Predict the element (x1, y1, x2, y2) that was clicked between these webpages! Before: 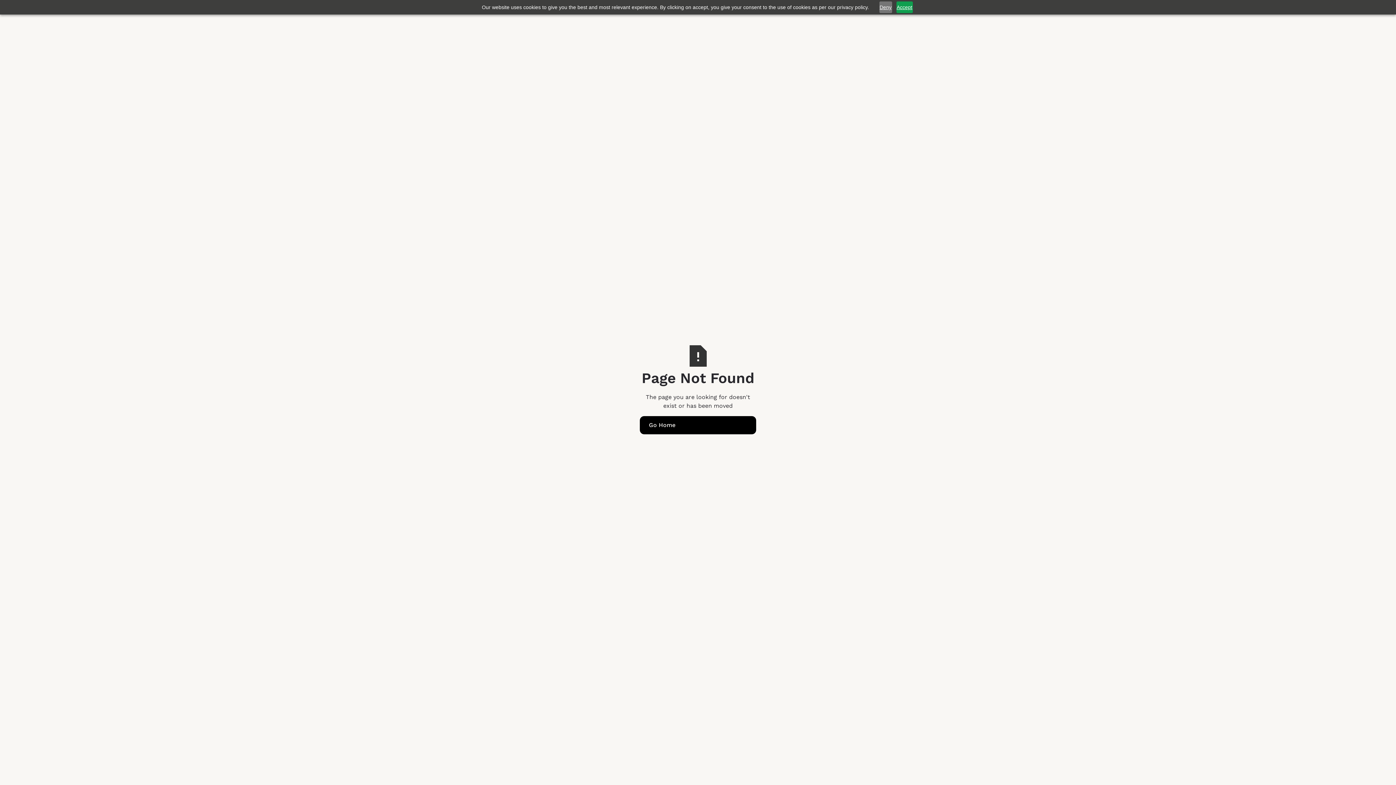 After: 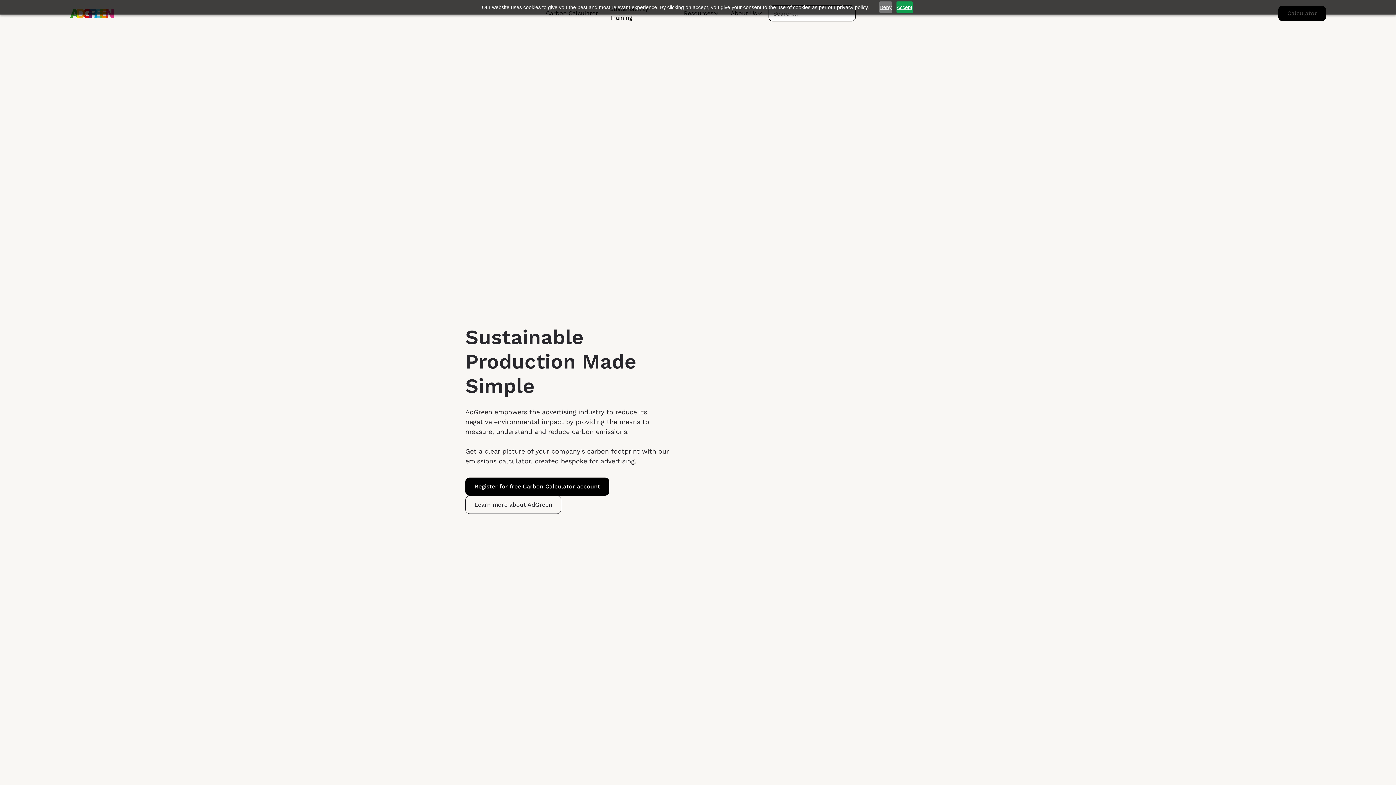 Action: label: Go Home bbox: (640, 416, 756, 434)